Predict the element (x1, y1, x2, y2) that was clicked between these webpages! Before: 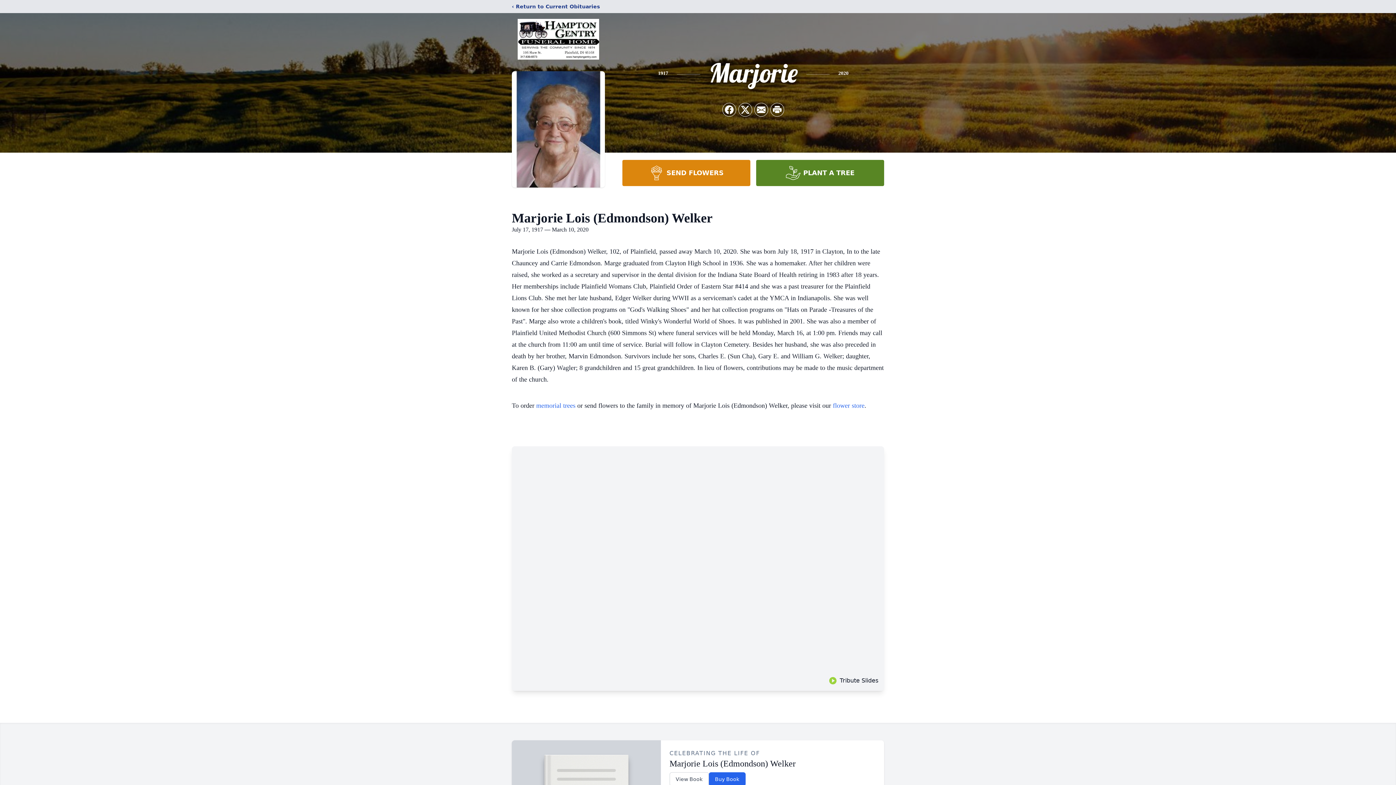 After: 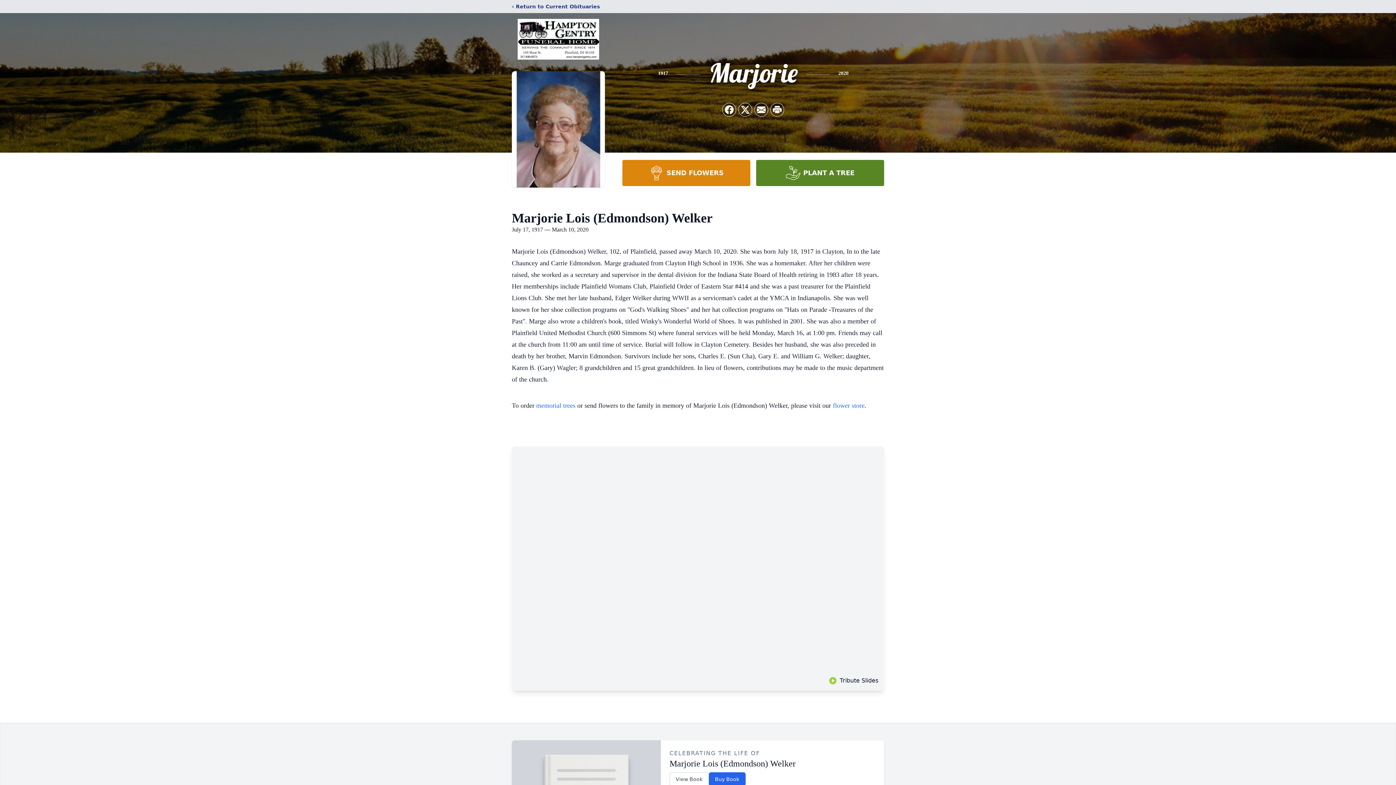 Action: bbox: (622, 160, 750, 186) label: SEND FLOWERS